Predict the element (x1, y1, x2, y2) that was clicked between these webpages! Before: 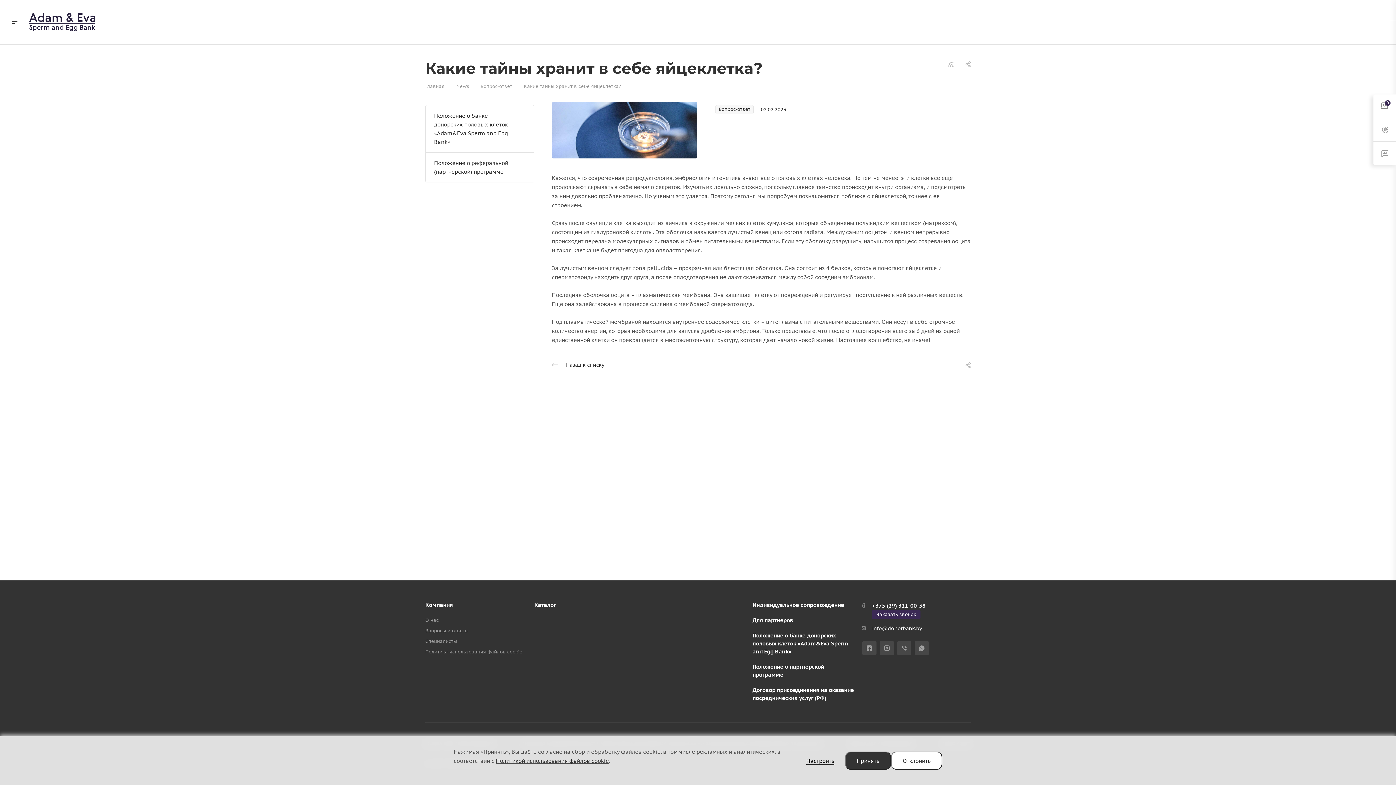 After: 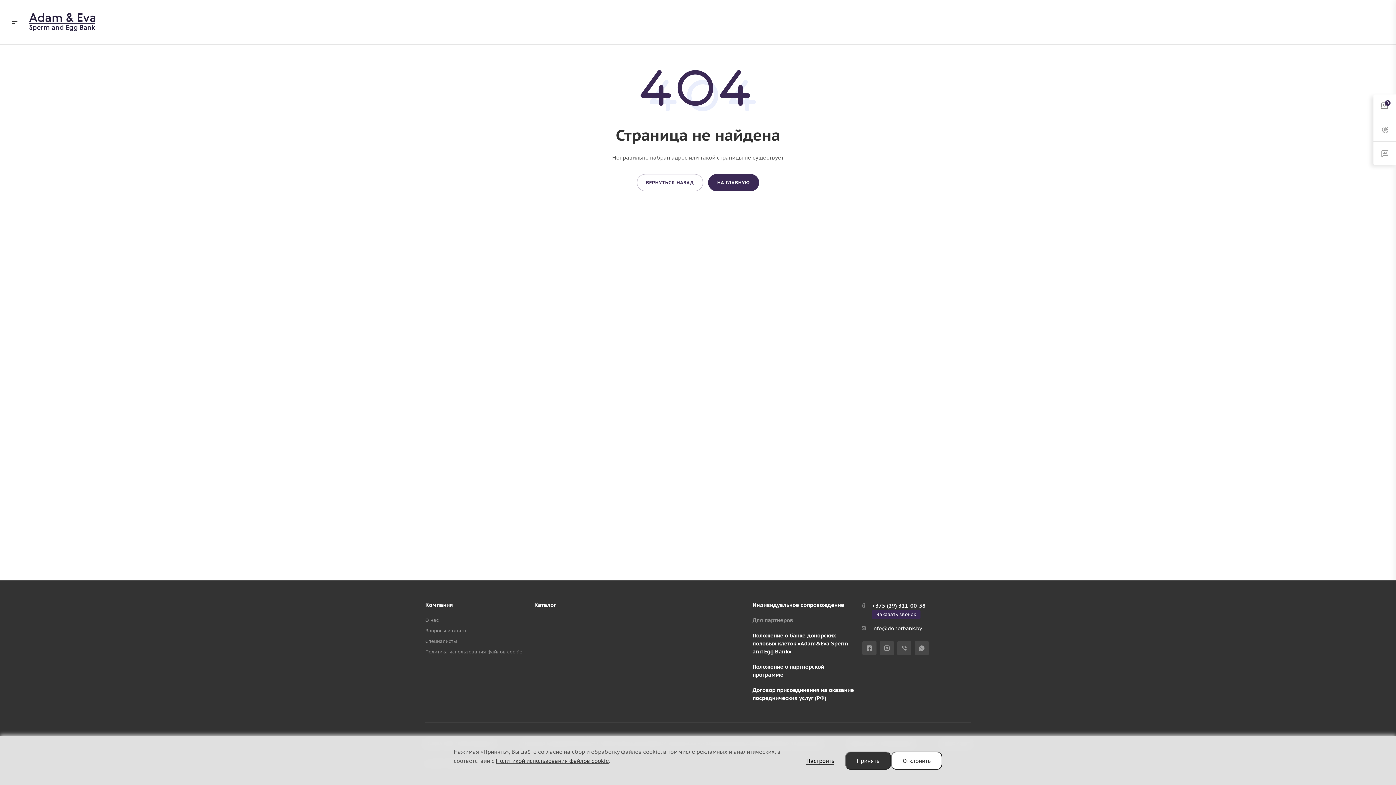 Action: label: Для партнеров bbox: (752, 617, 793, 624)